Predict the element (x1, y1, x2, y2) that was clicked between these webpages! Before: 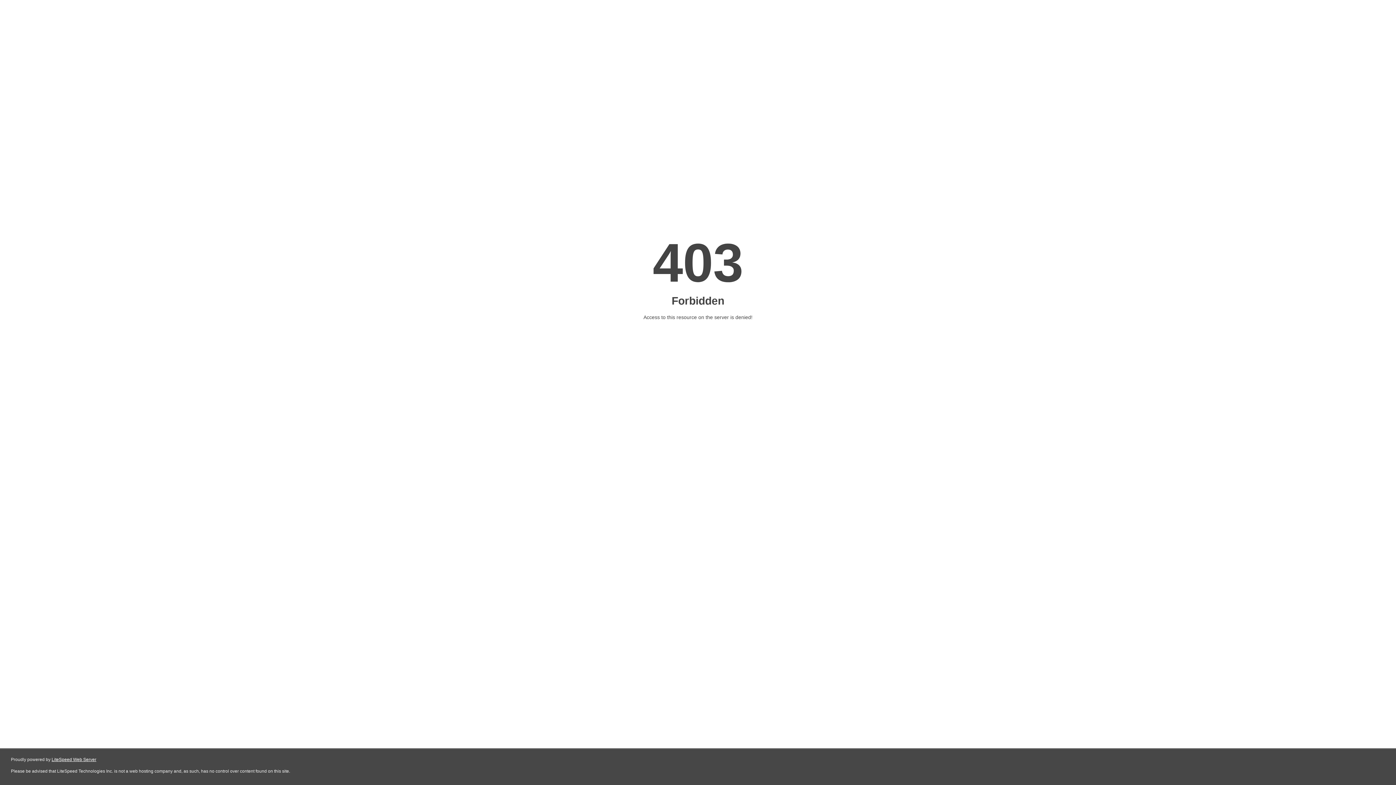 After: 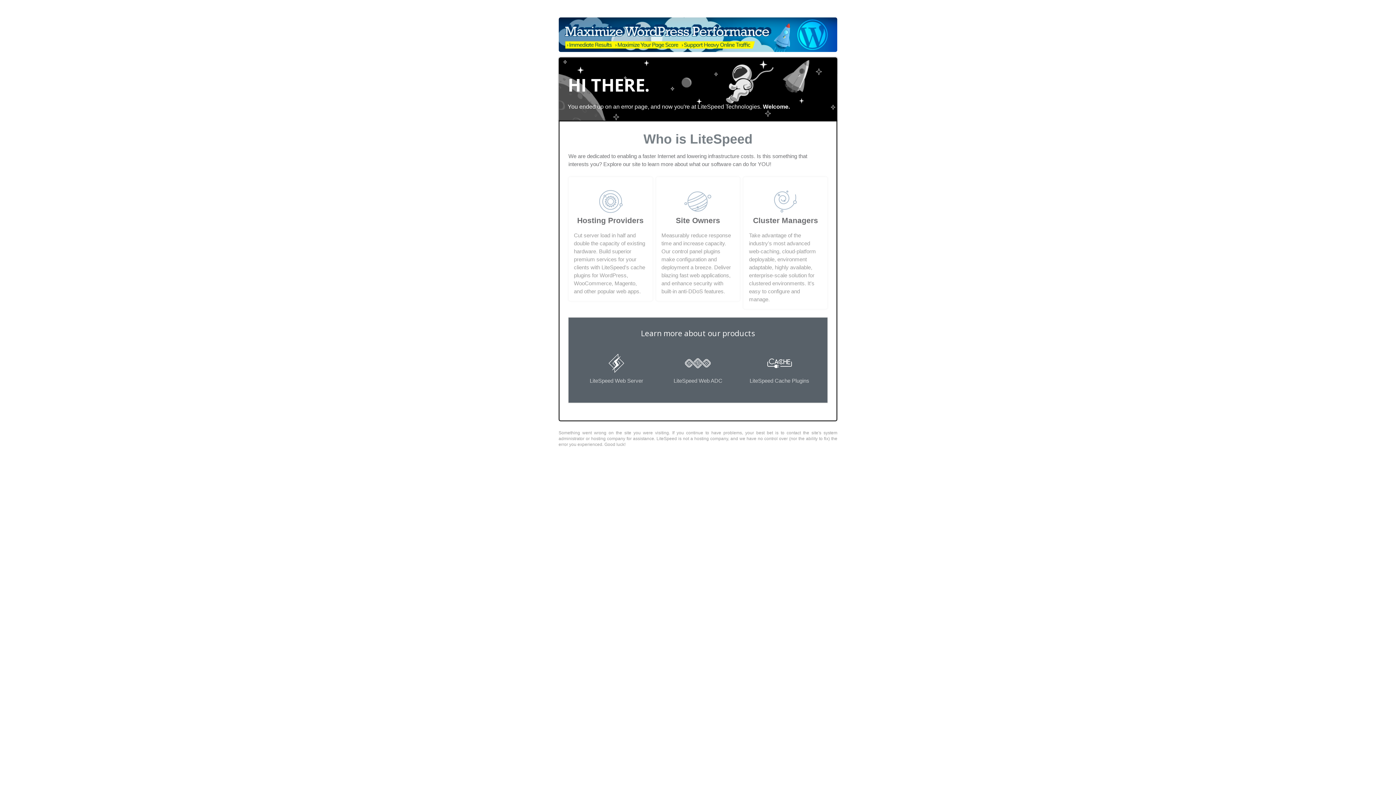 Action: bbox: (51, 757, 96, 762) label: LiteSpeed Web Server